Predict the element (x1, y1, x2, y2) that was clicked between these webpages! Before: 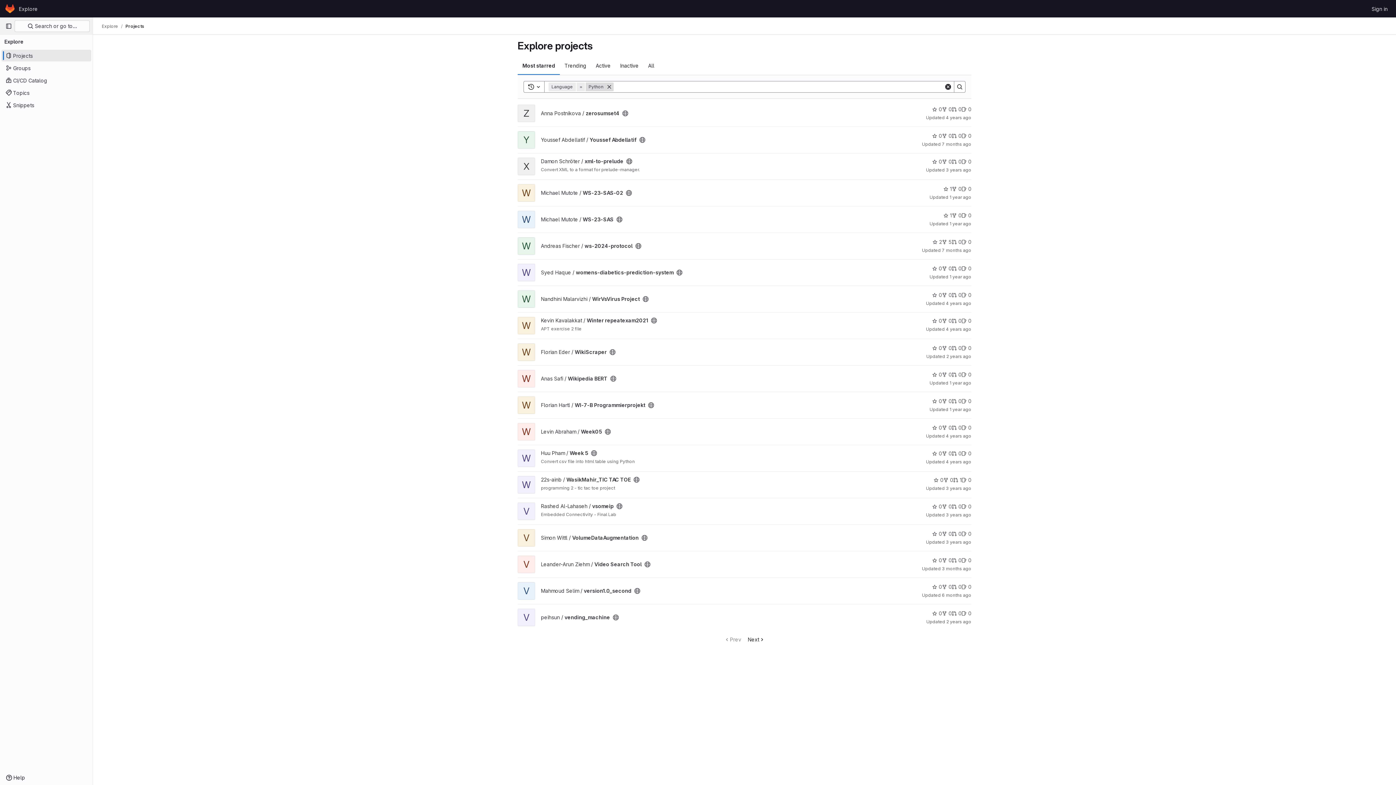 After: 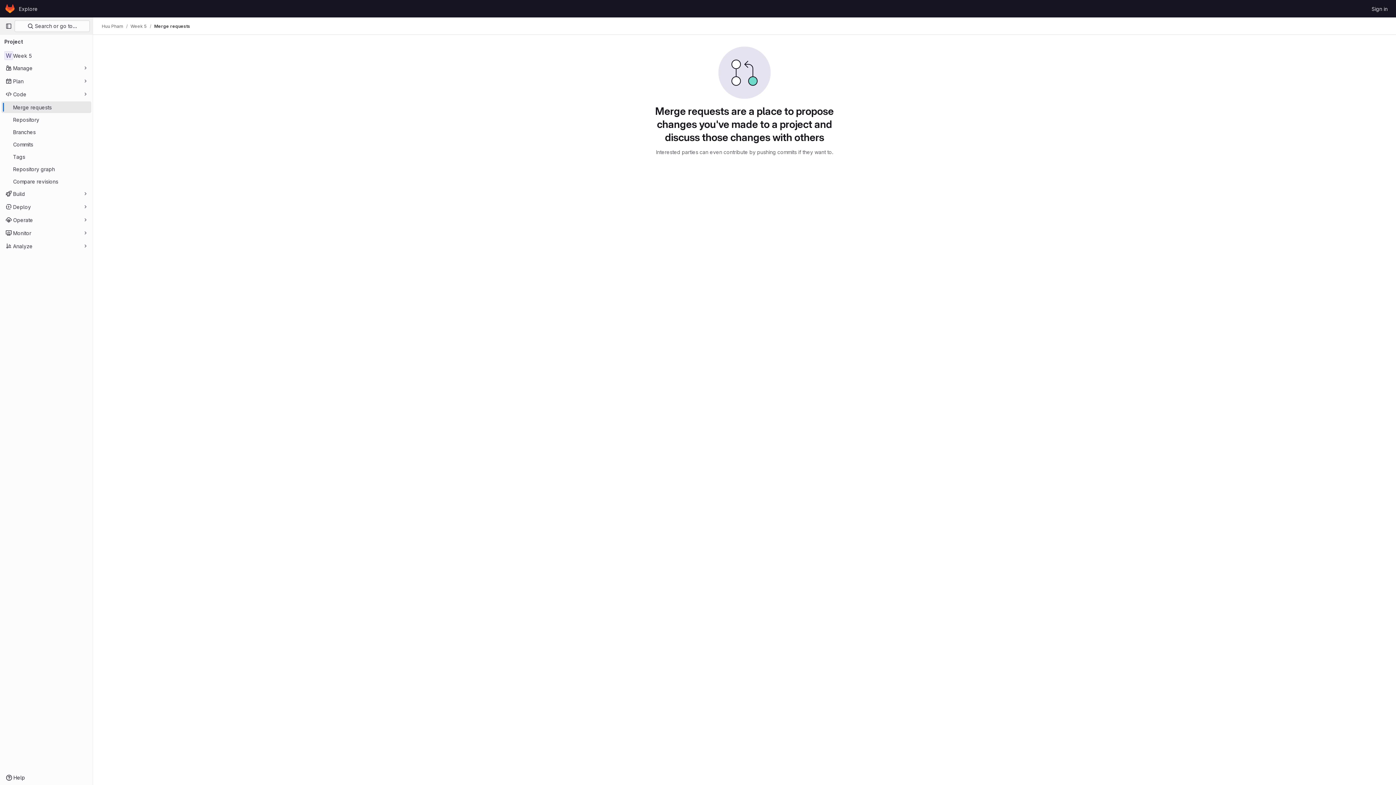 Action: label: Week 5 has 0 open merge requests bbox: (952, 449, 961, 457)